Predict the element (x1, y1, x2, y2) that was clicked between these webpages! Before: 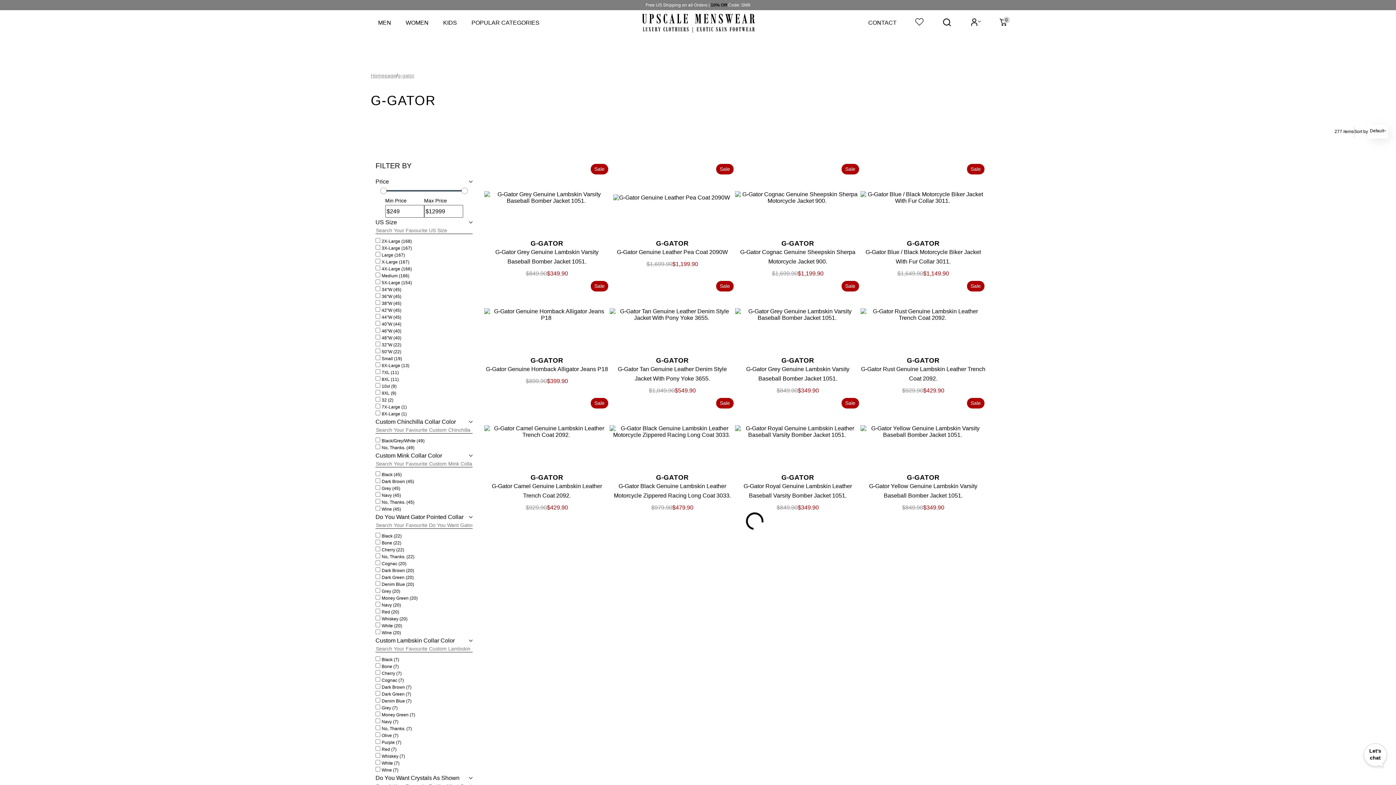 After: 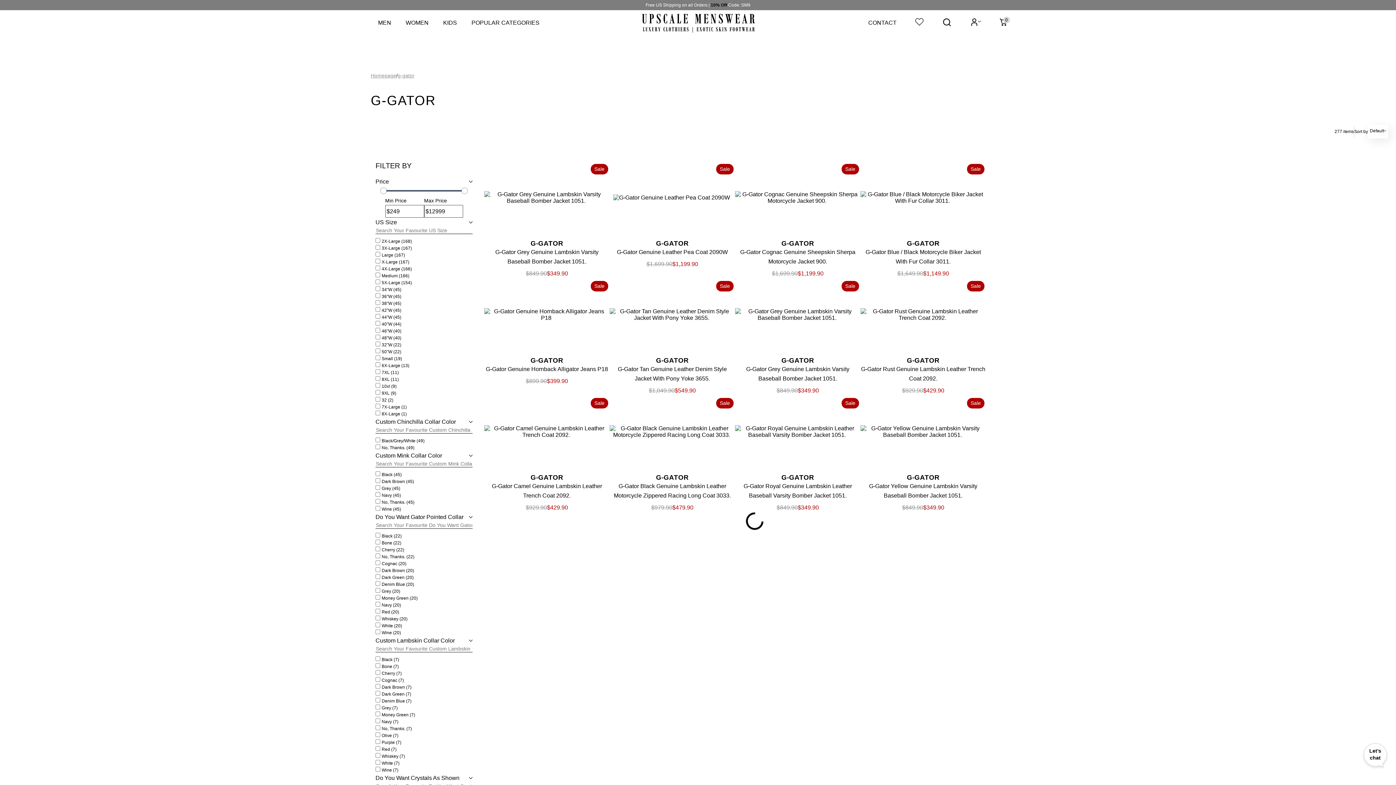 Action: bbox: (609, 473, 735, 481) label: G-GATOR